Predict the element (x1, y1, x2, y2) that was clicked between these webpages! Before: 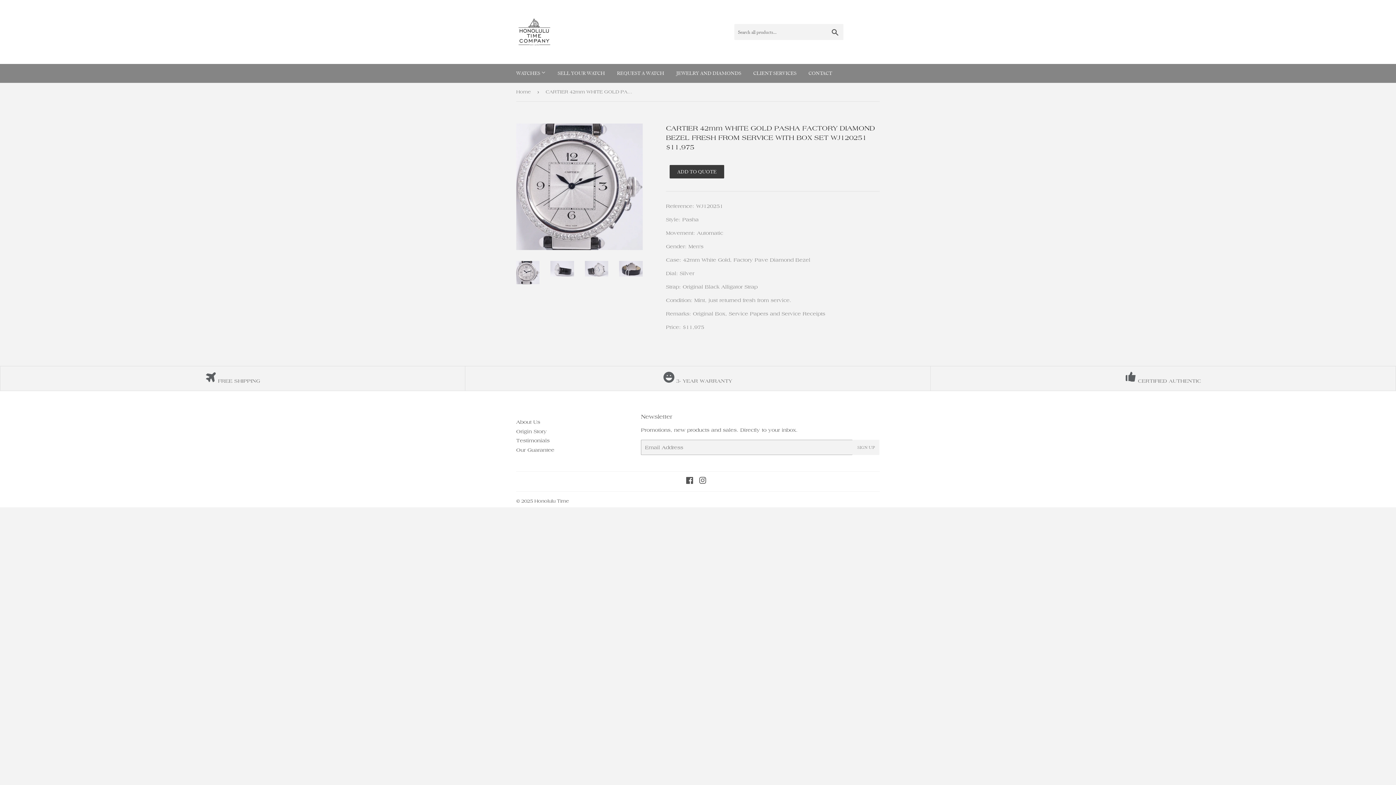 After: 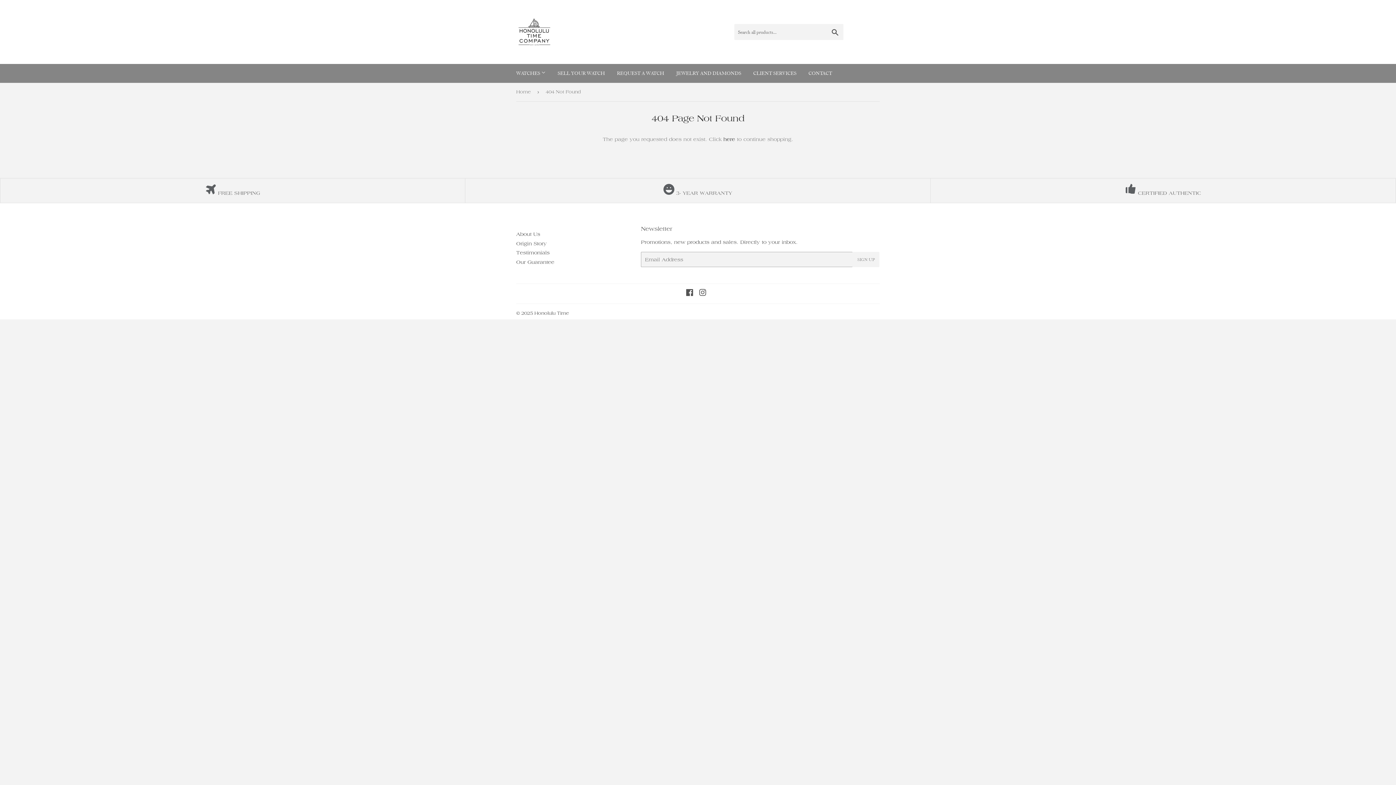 Action: label: JEWELRY AND DIAMONDS bbox: (670, 64, 746, 82)